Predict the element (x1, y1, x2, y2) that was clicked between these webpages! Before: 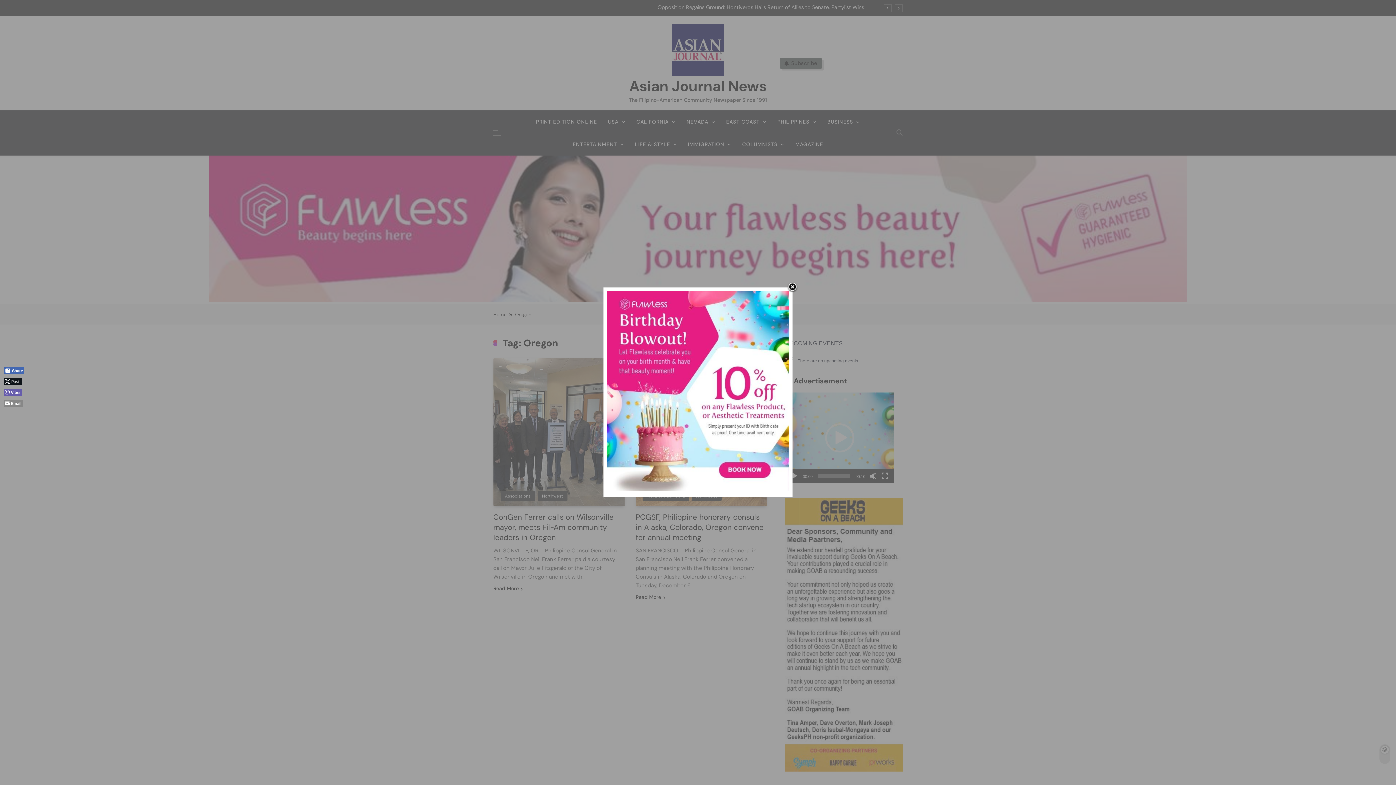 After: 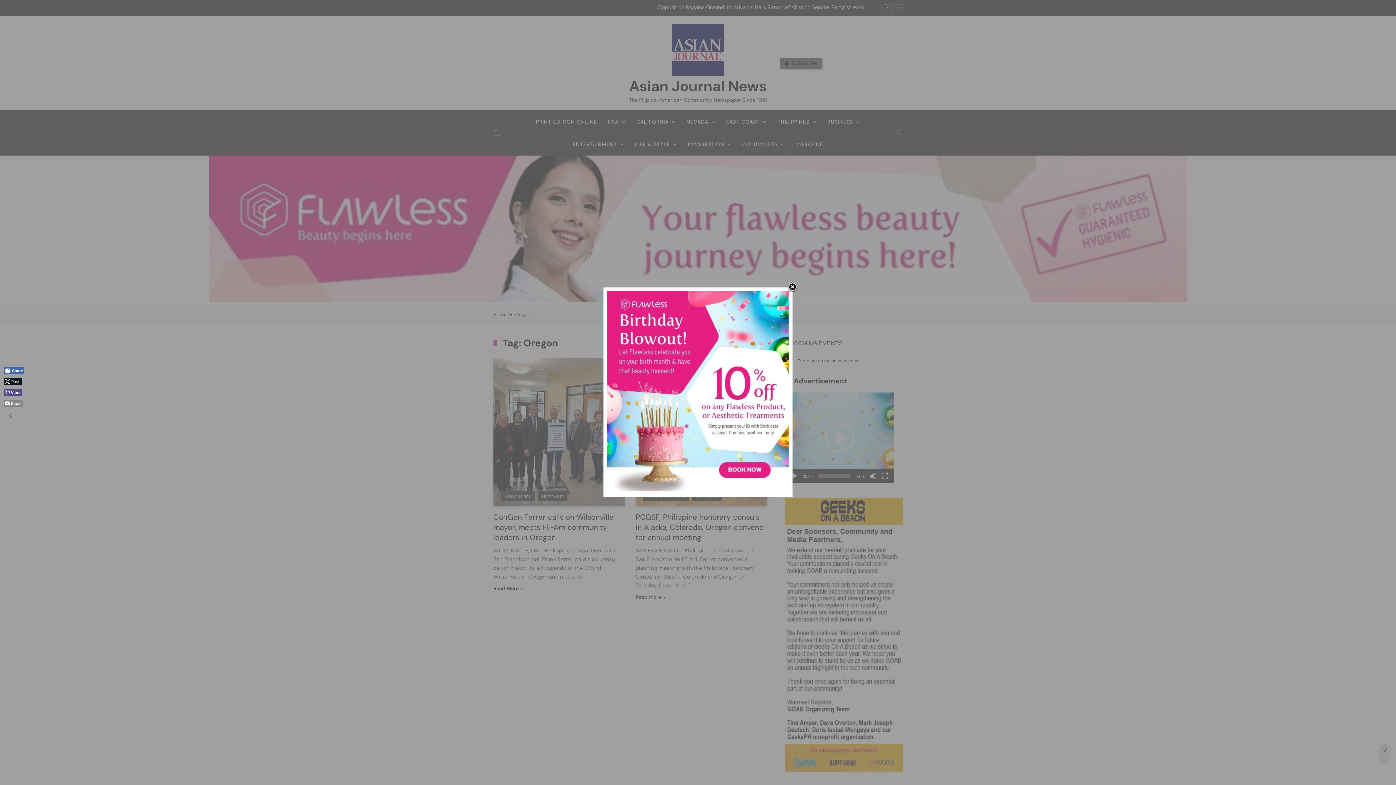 Action: label: Viber Share bbox: (3, 389, 22, 396)